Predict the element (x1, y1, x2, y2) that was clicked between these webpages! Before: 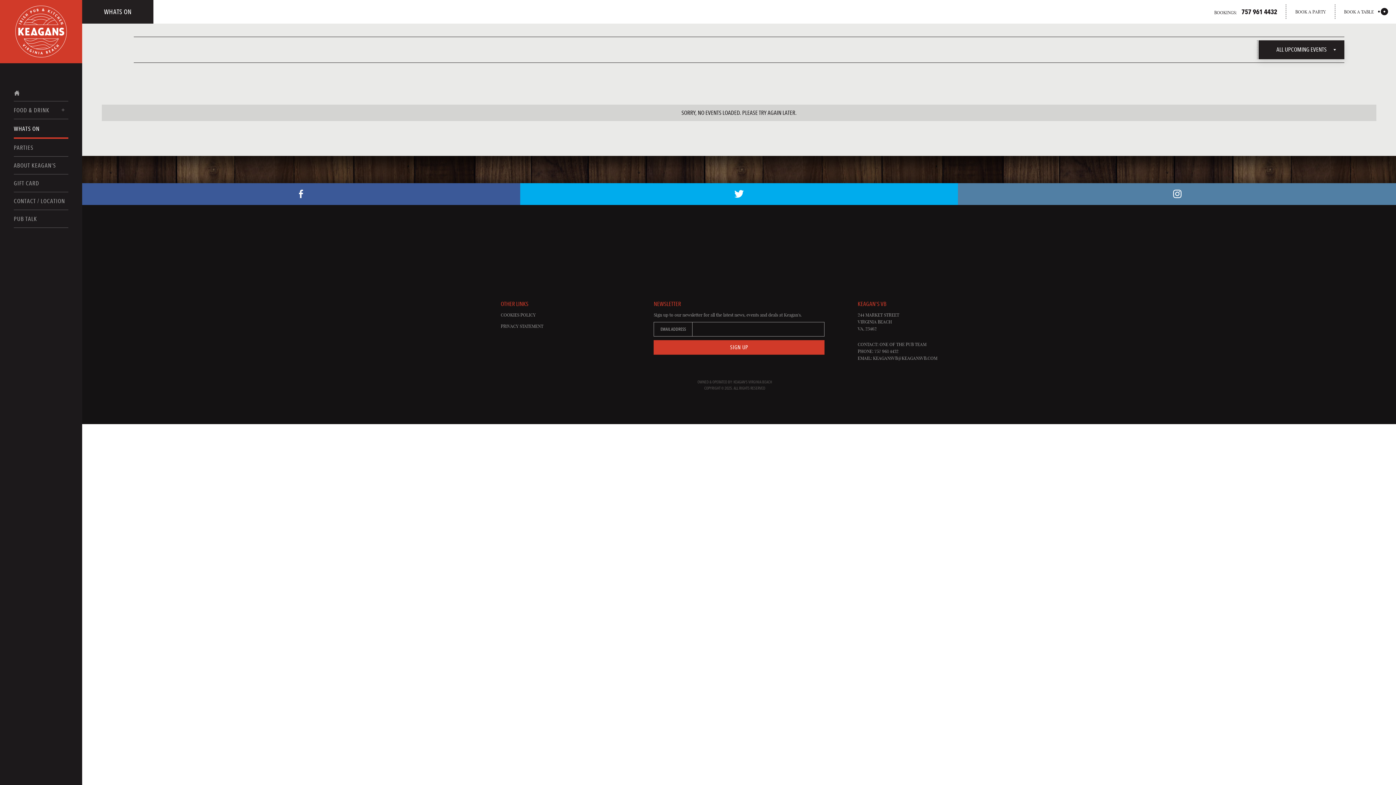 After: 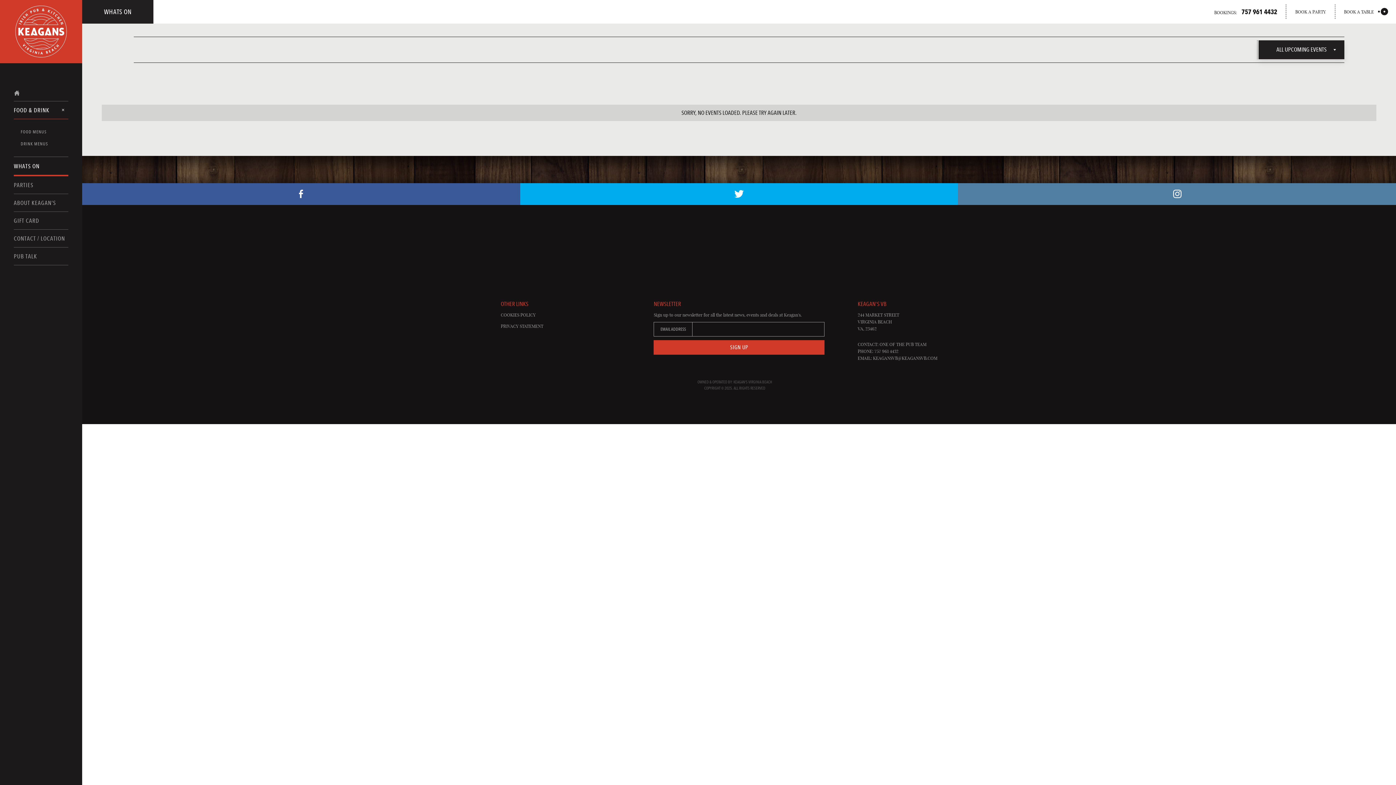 Action: bbox: (13, 101, 68, 119) label: FOOD & DRINK